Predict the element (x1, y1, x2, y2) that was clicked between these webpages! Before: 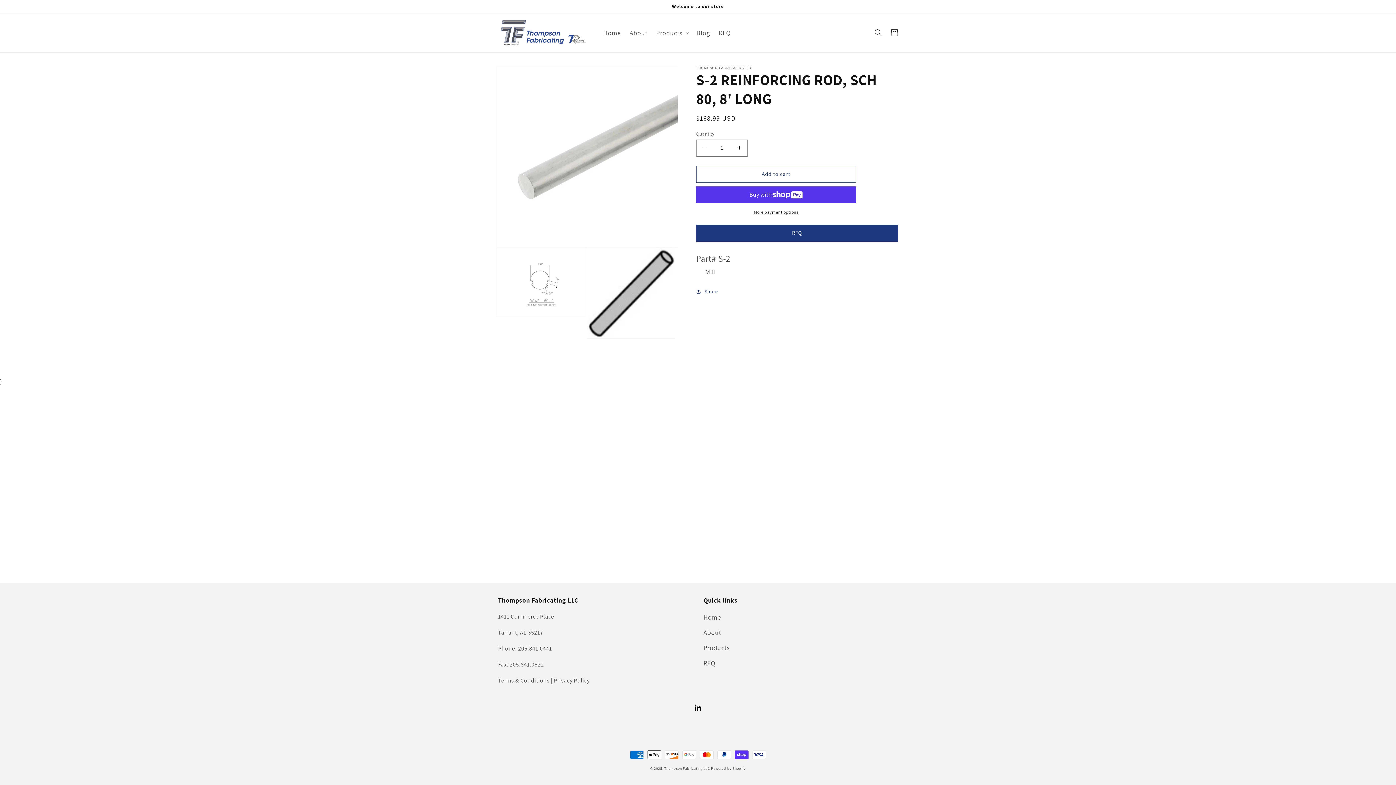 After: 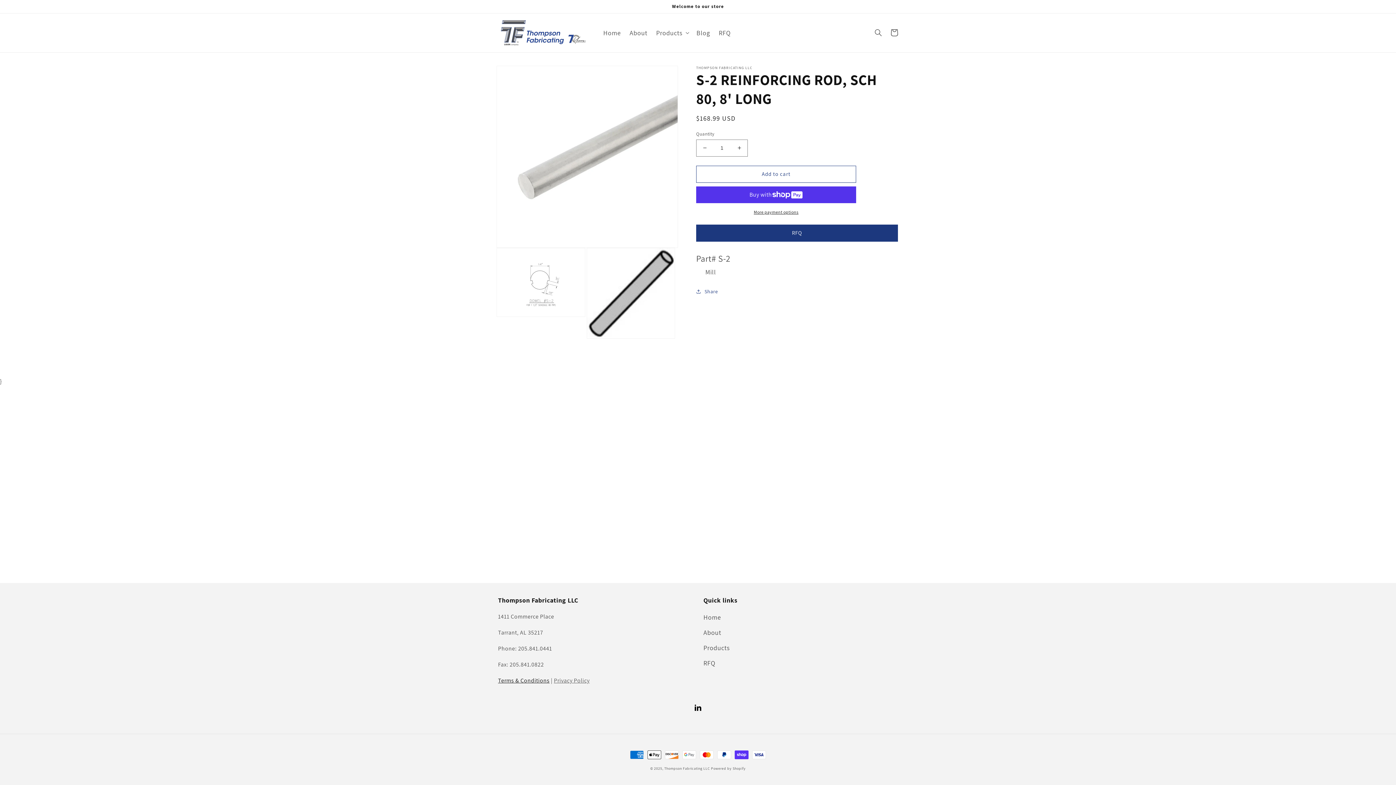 Action: bbox: (498, 677, 549, 684) label: Terms & Conditions